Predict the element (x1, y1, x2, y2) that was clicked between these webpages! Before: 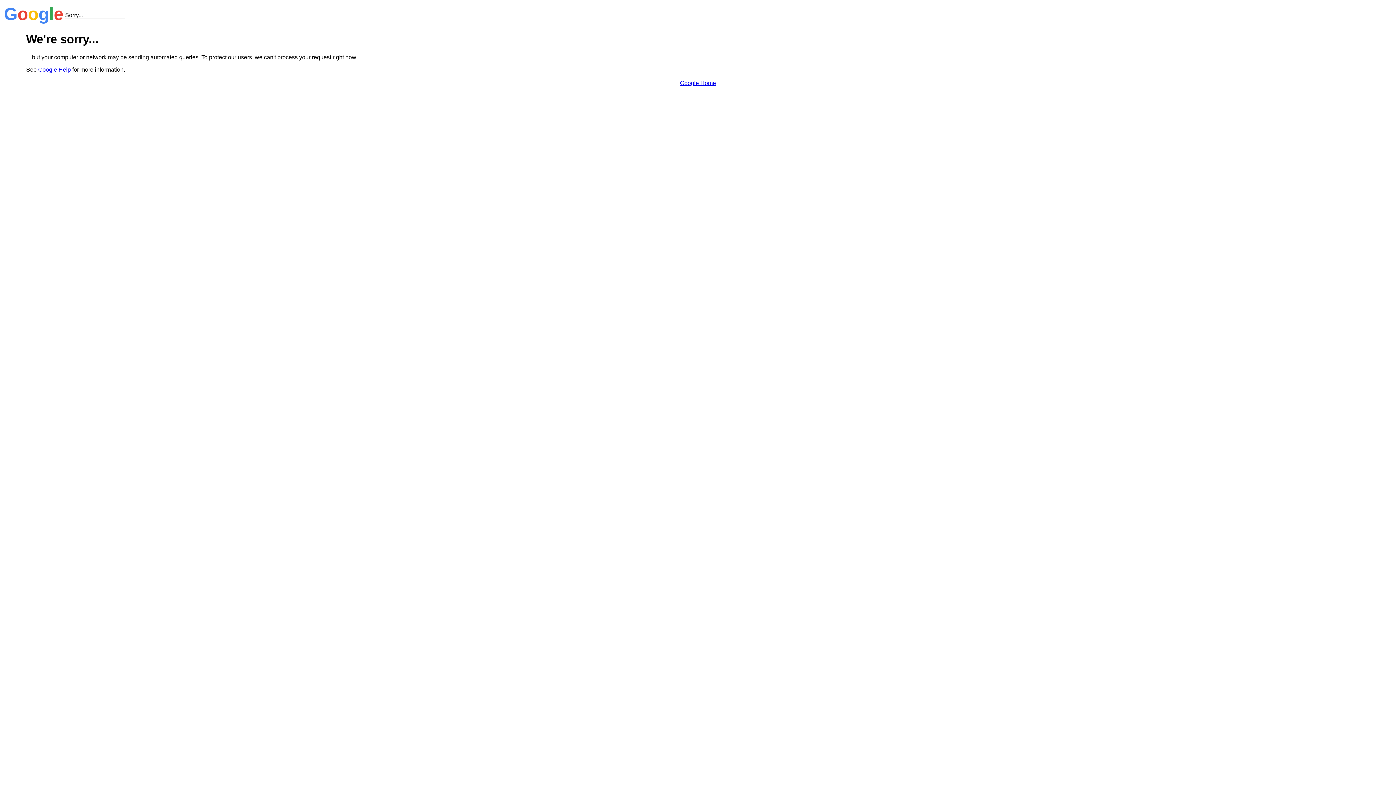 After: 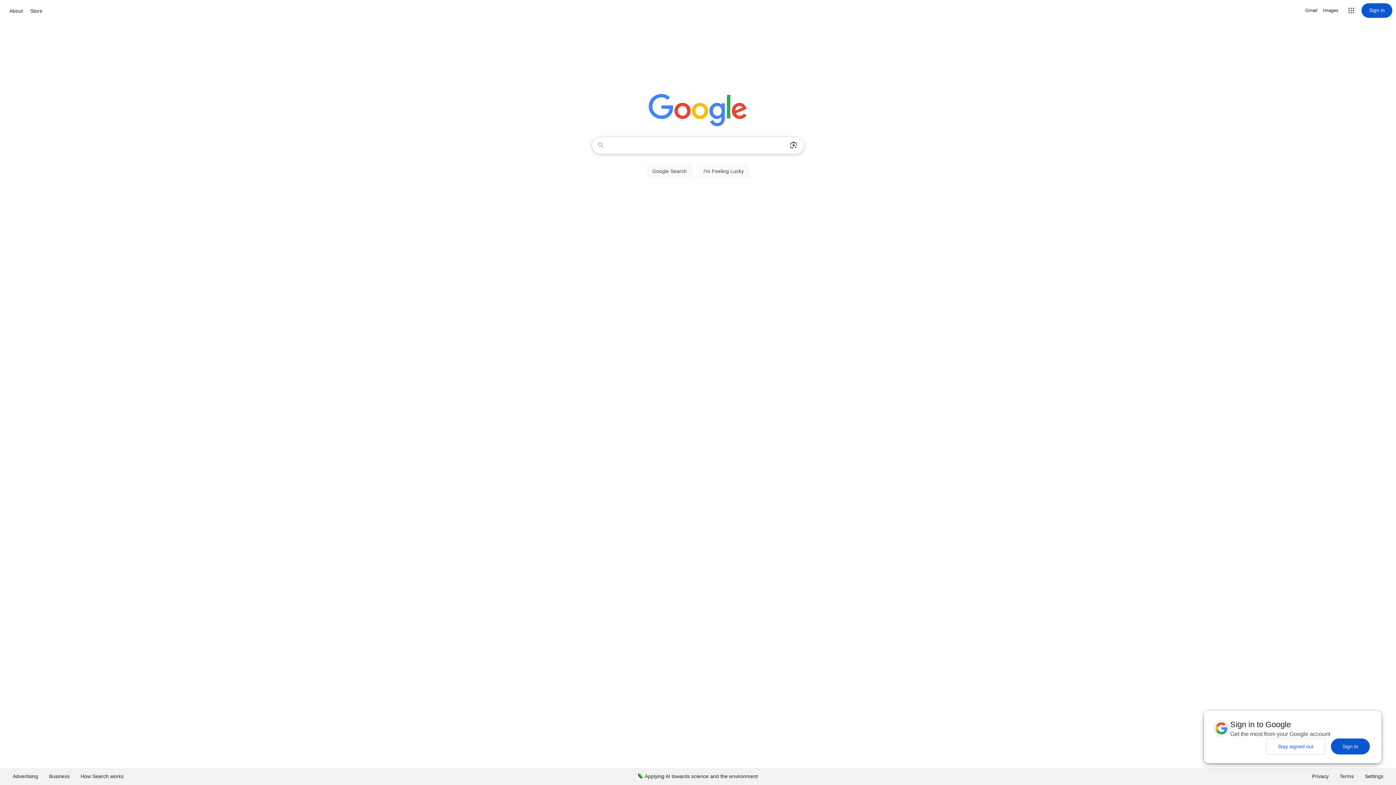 Action: label: Google Home bbox: (680, 79, 716, 86)